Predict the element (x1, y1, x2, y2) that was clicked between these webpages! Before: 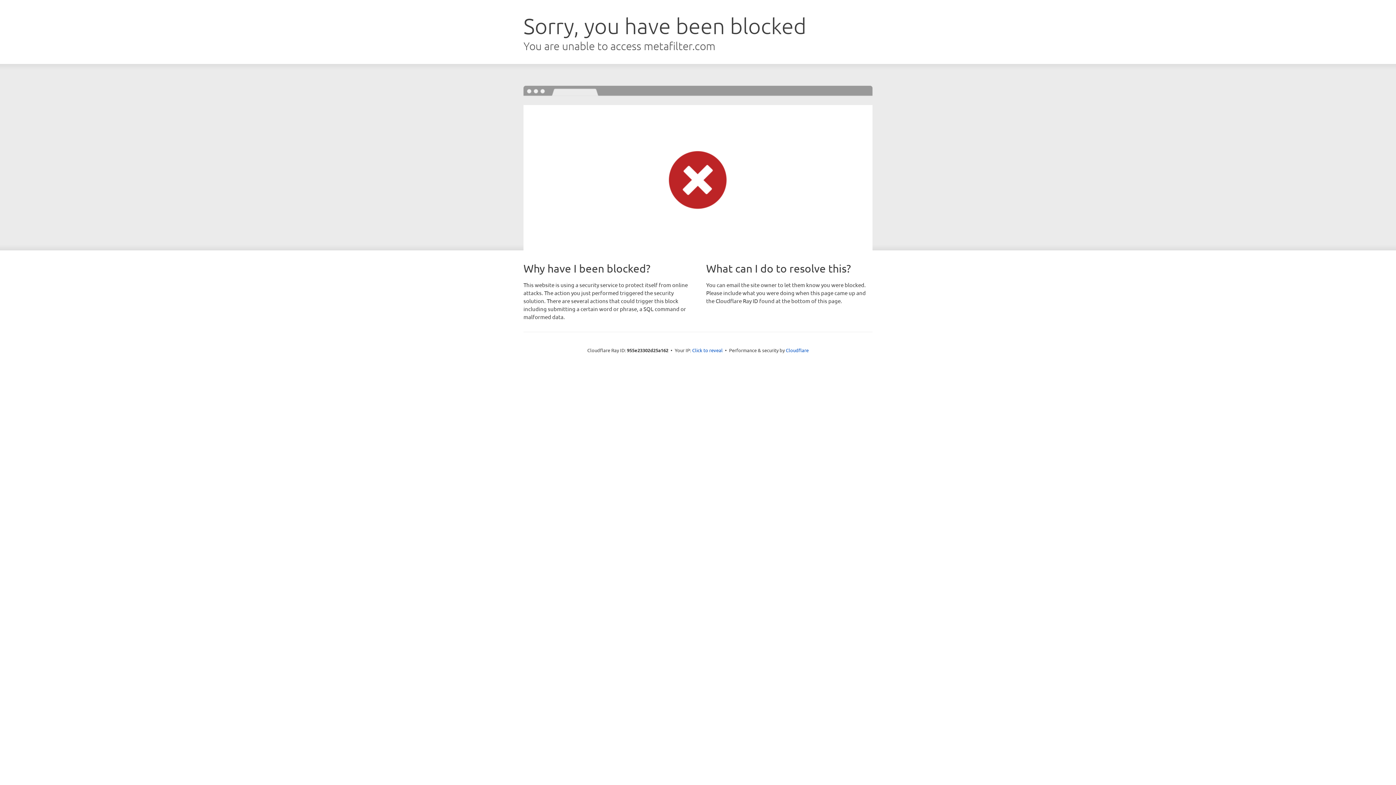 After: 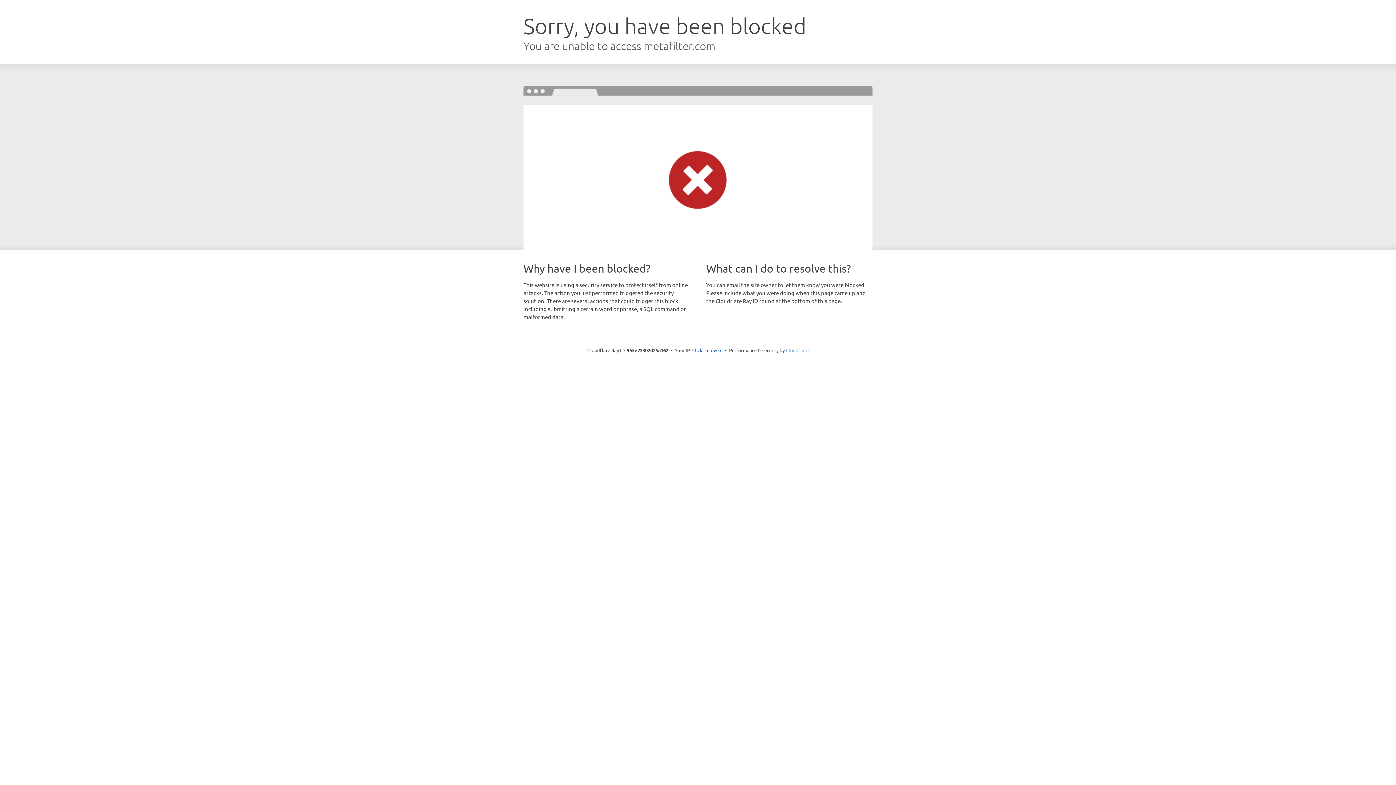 Action: bbox: (786, 347, 808, 353) label: Cloudflare